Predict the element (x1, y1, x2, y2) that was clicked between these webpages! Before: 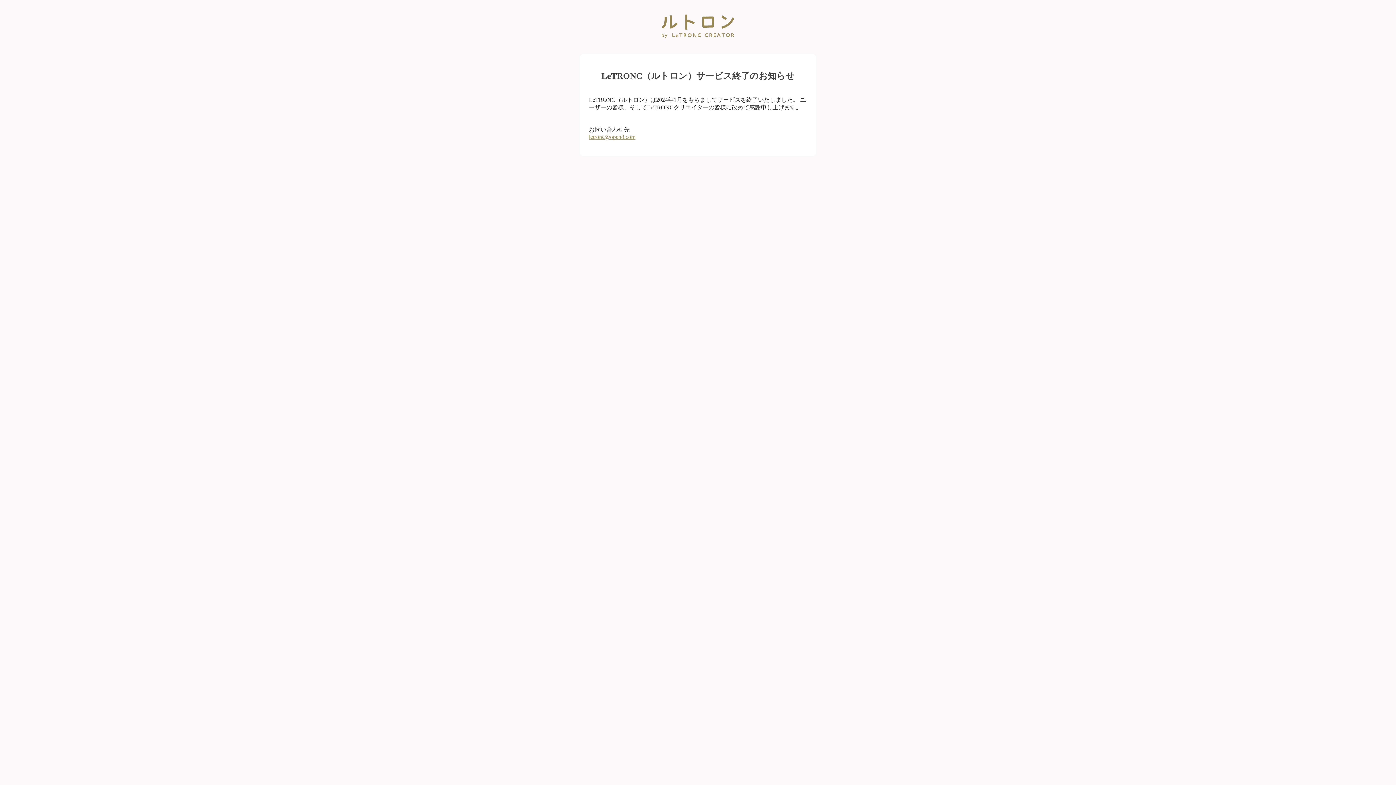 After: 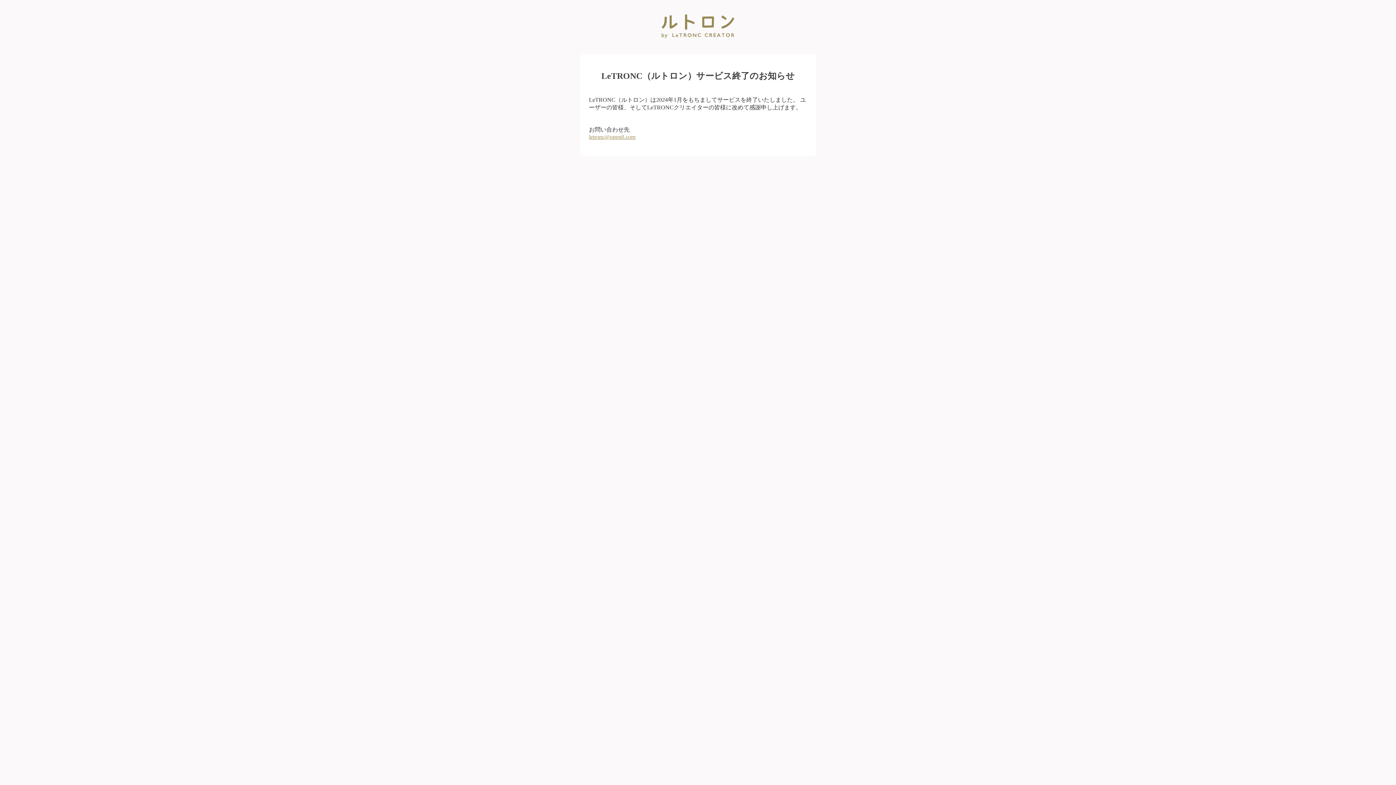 Action: bbox: (589, 133, 635, 139) label: letronc@open8.com